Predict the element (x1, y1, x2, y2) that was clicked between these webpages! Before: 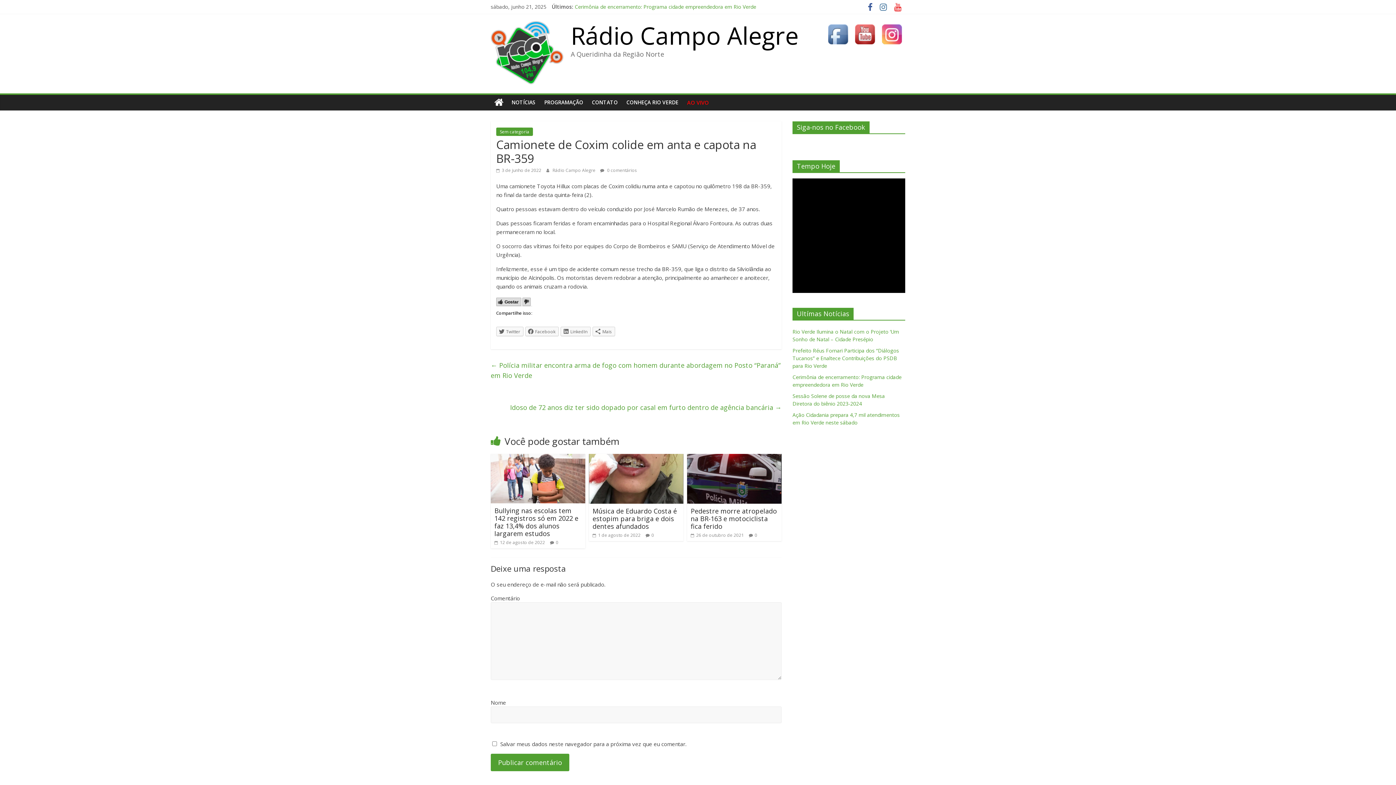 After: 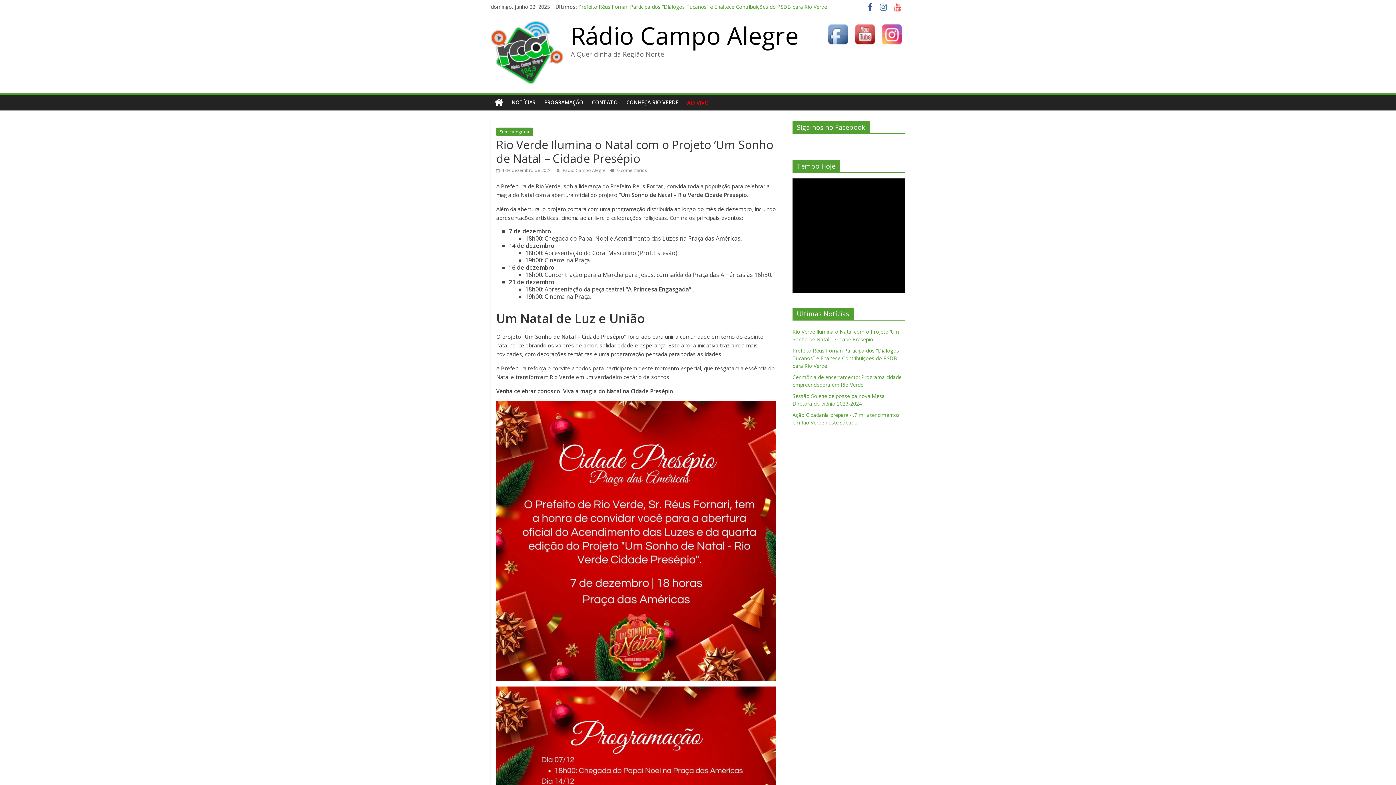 Action: bbox: (574, 3, 763, 10) label: Rio Verde Ilumina o Natal com o Projeto ‘Um Sonho de Natal – Cidade Presépio